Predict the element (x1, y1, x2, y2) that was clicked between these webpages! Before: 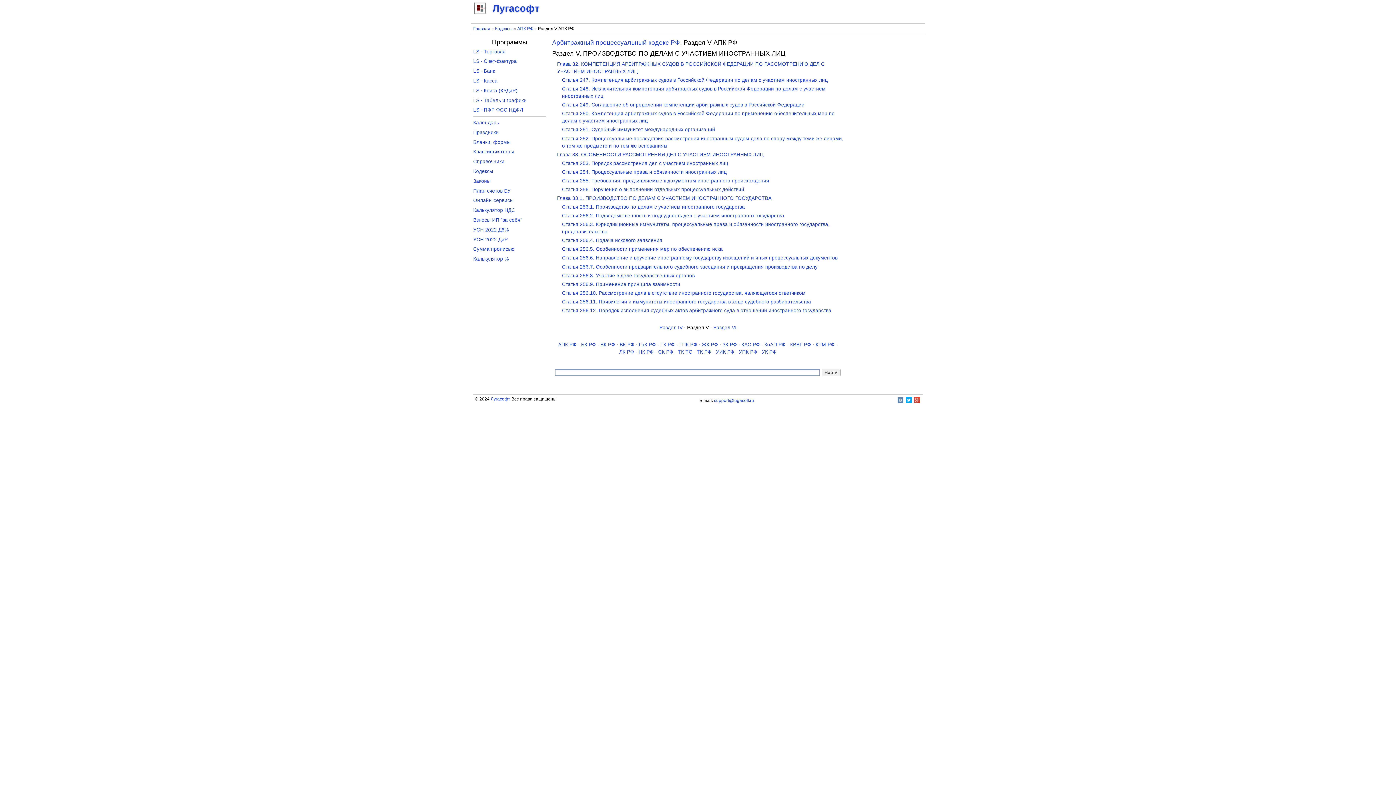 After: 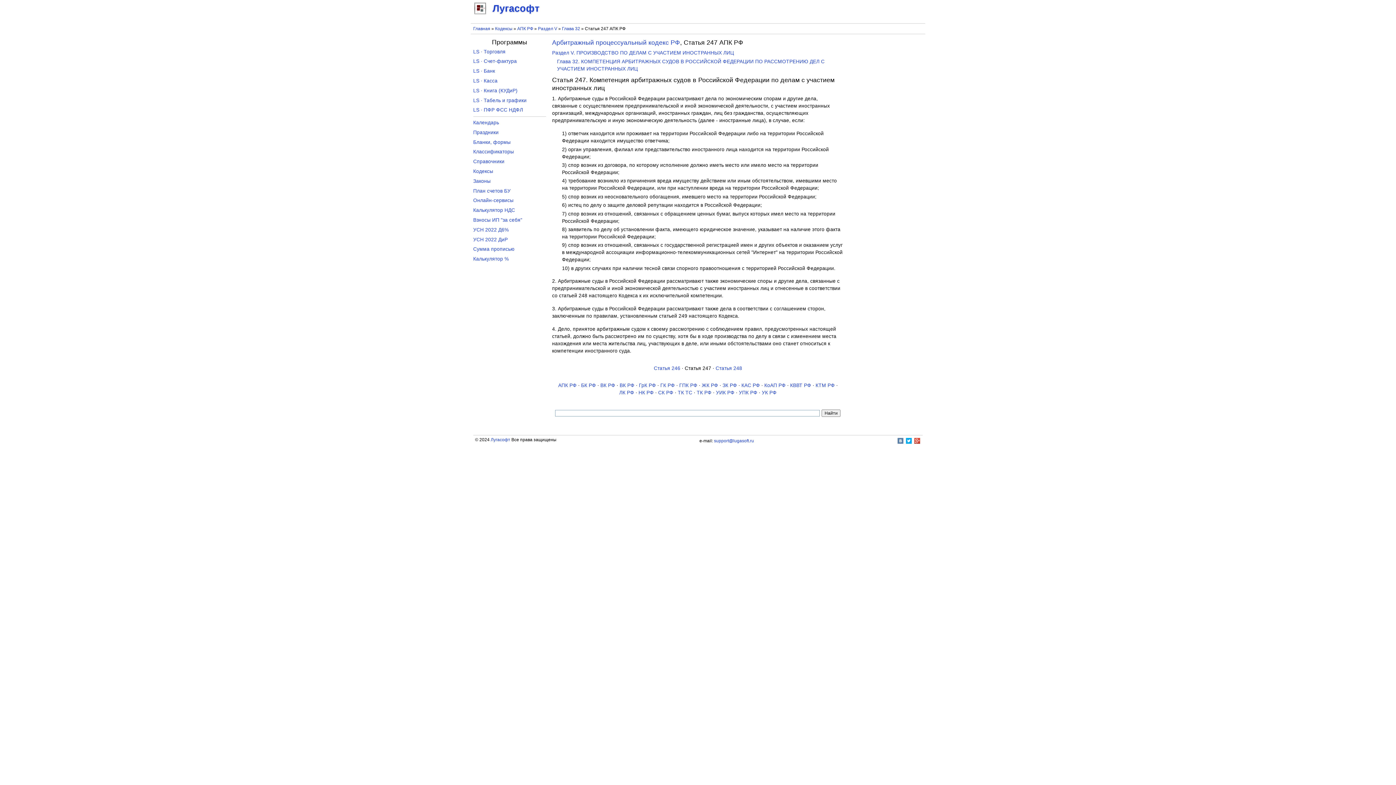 Action: bbox: (562, 77, 827, 82) label: Статья 247. Компетенция арбитражных судов в Российской Федерации по делам с участием иностранных лиц